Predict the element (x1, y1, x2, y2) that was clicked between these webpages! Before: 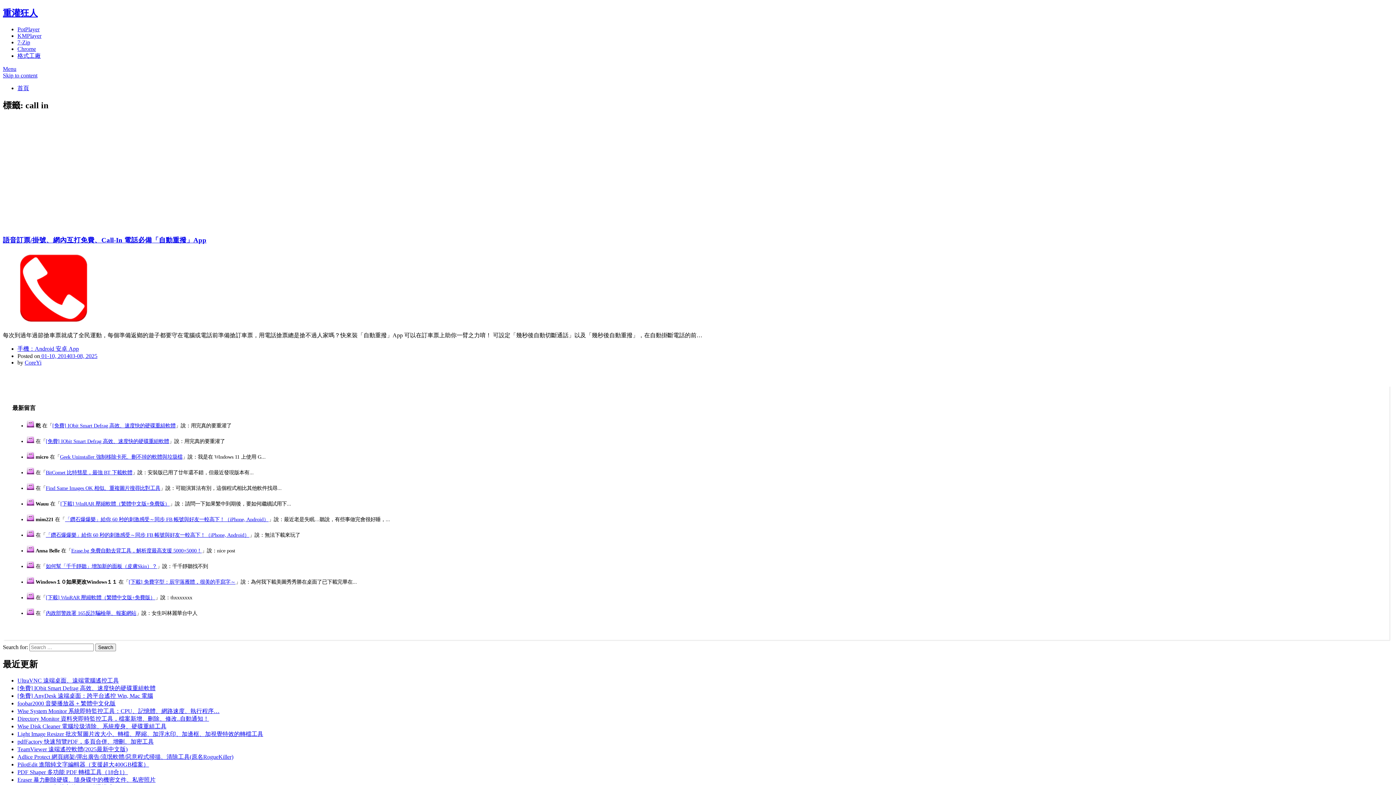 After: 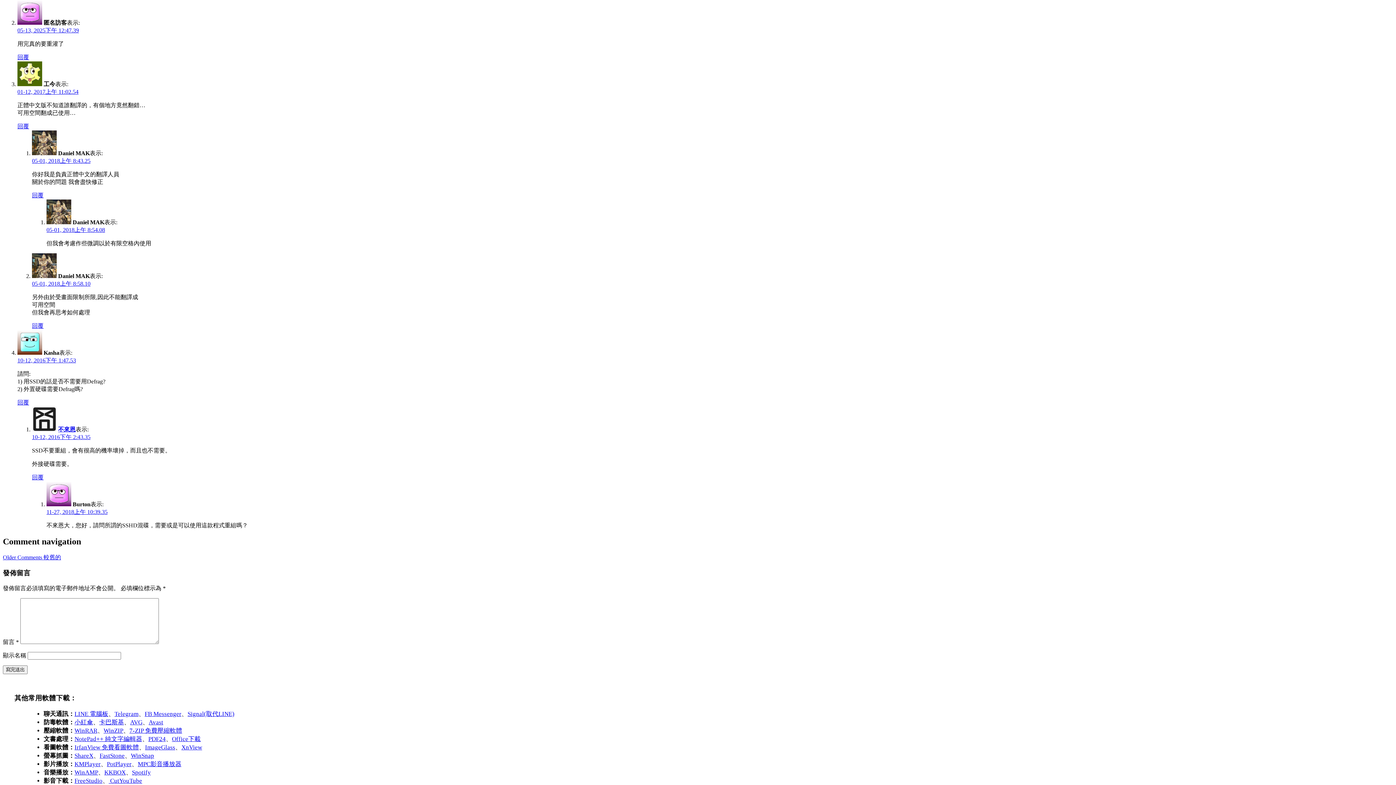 Action: bbox: (45, 438, 169, 444) label: [免費] IObit Smart Defrag 高效、速度快的硬碟重組軟體